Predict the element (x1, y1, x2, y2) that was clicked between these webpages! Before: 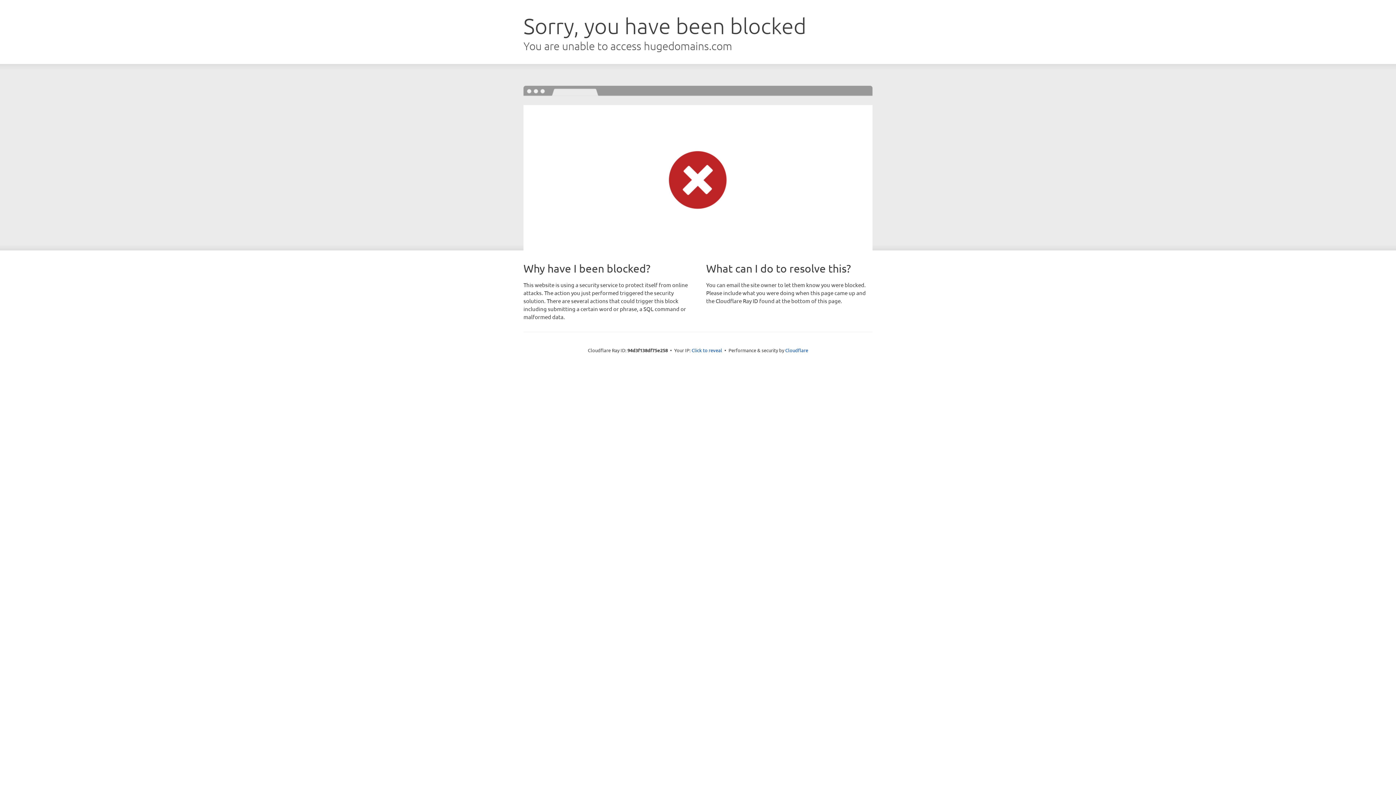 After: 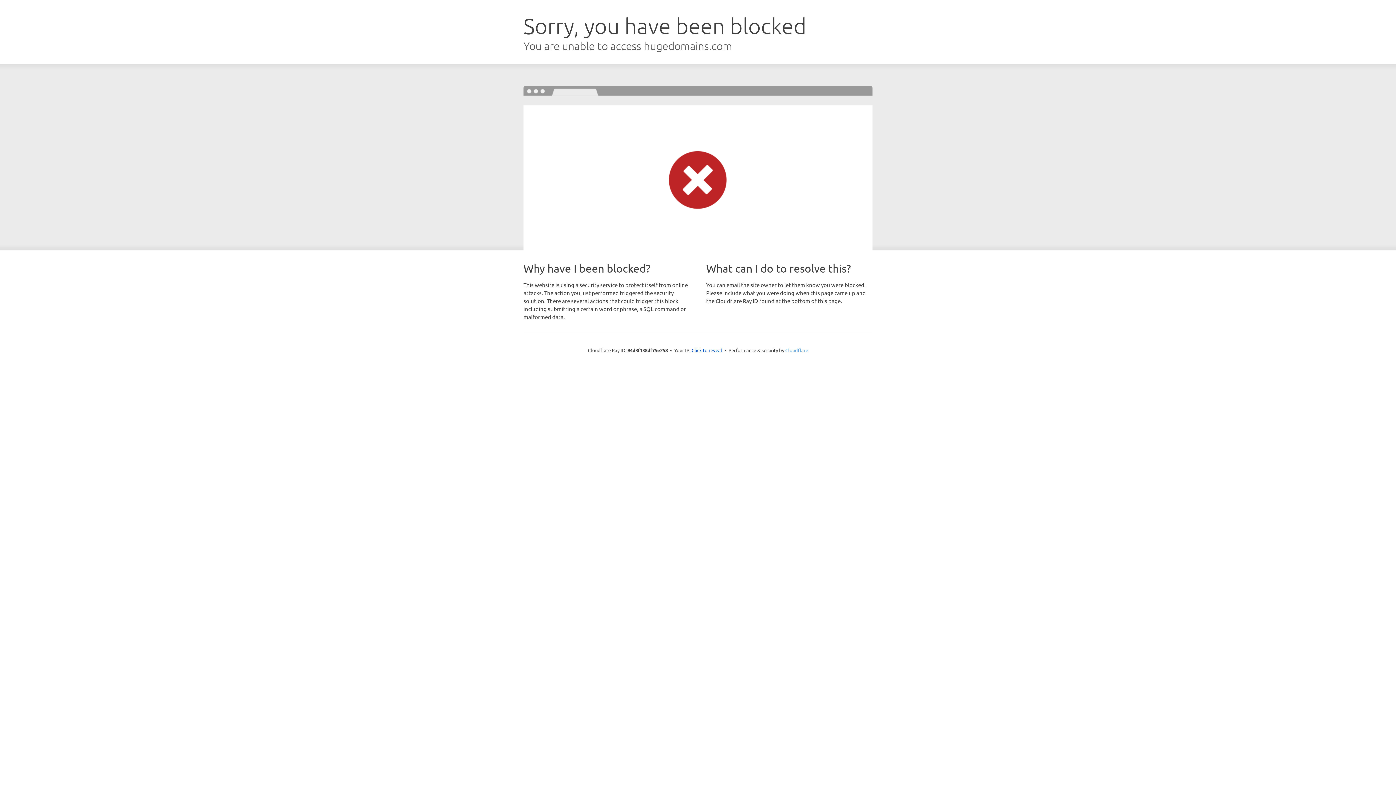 Action: bbox: (785, 347, 808, 353) label: Cloudflare